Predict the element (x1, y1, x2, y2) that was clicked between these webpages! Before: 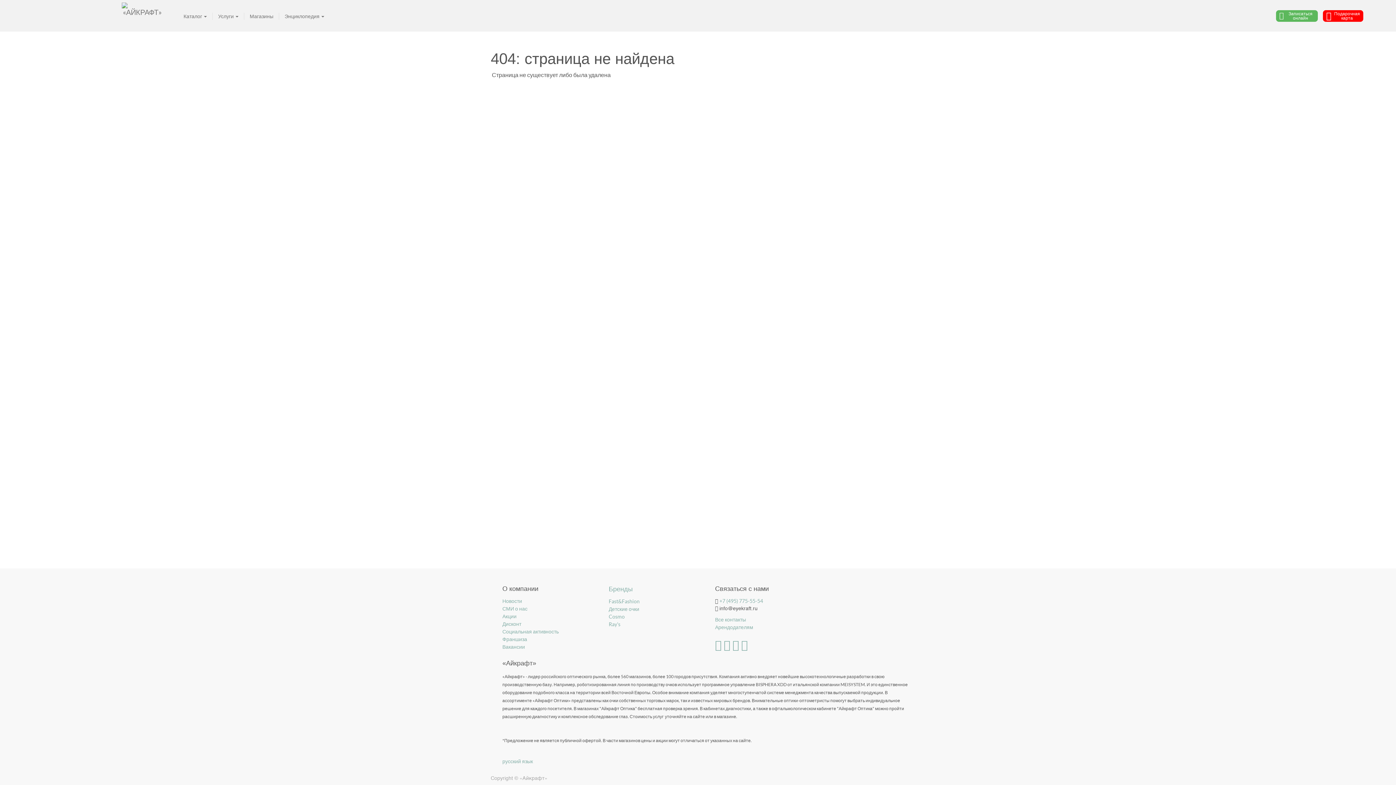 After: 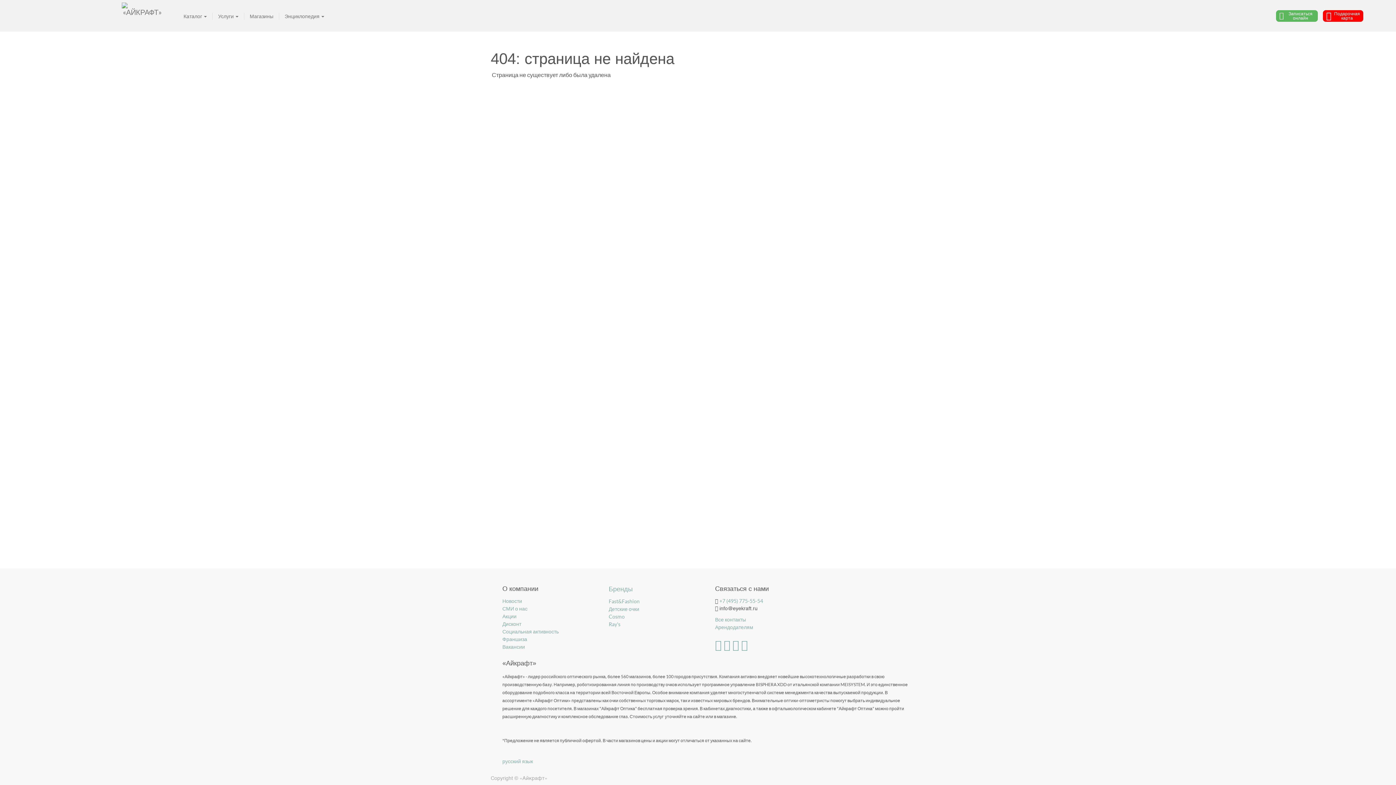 Action: bbox: (1276, 15, 1318, 21) label: Записаться
онлайн